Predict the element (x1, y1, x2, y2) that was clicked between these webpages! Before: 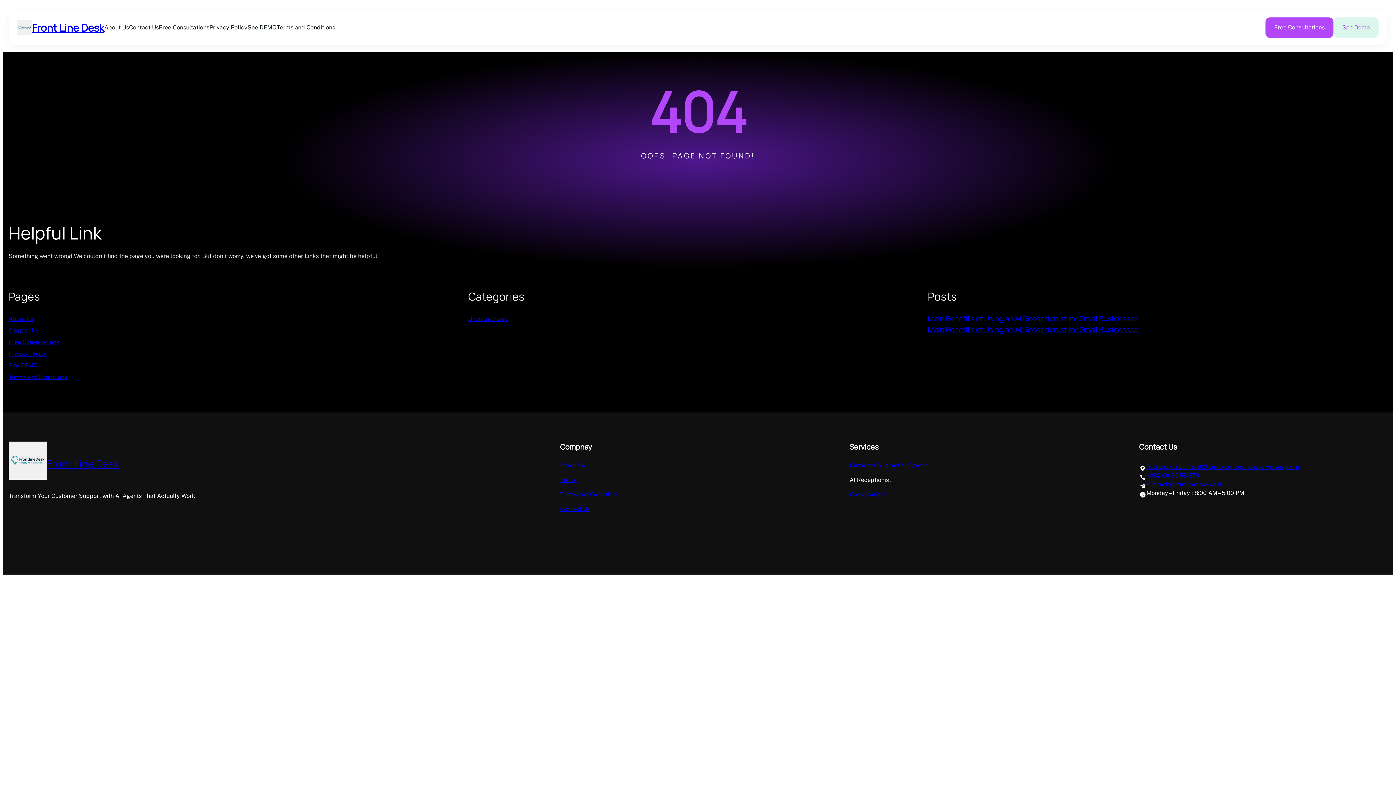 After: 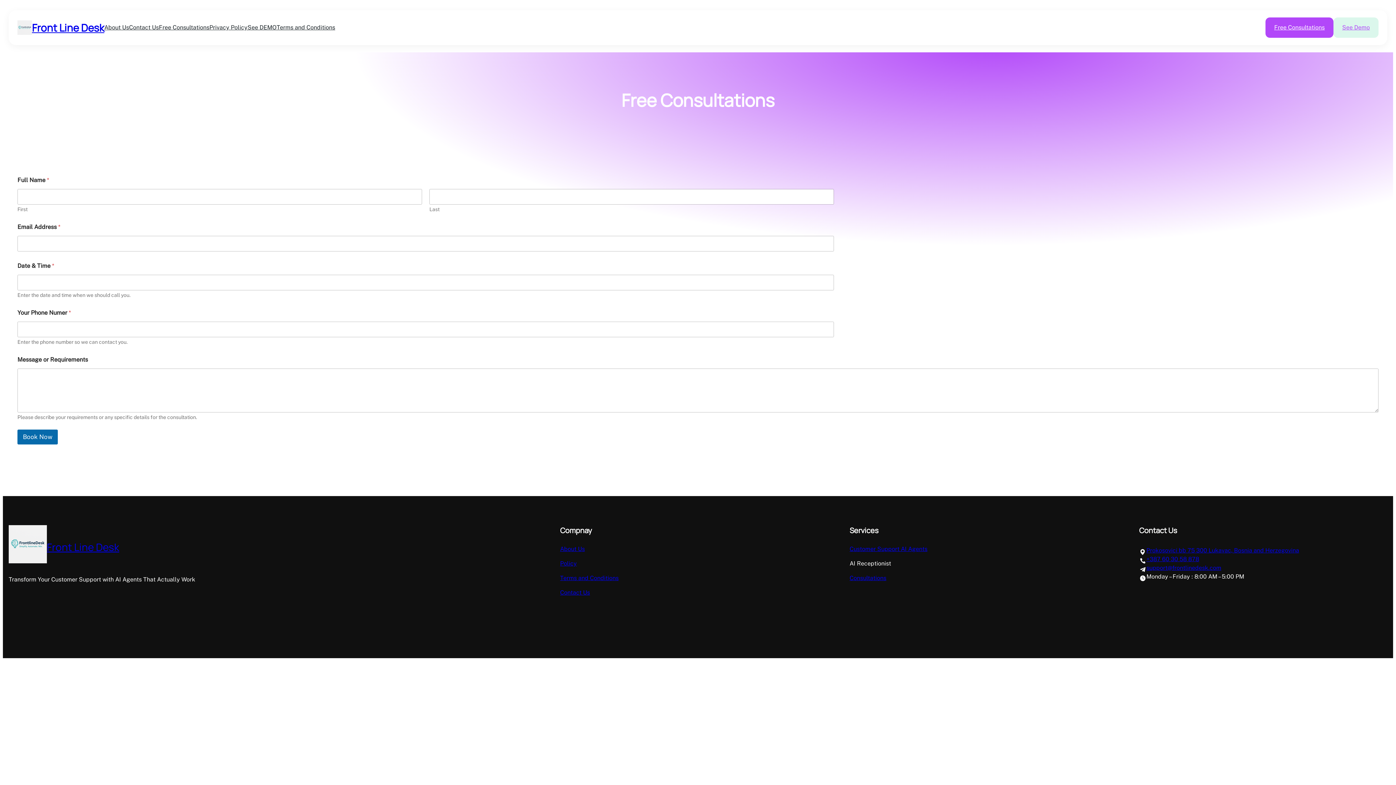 Action: label: Consultations bbox: (849, 491, 886, 498)